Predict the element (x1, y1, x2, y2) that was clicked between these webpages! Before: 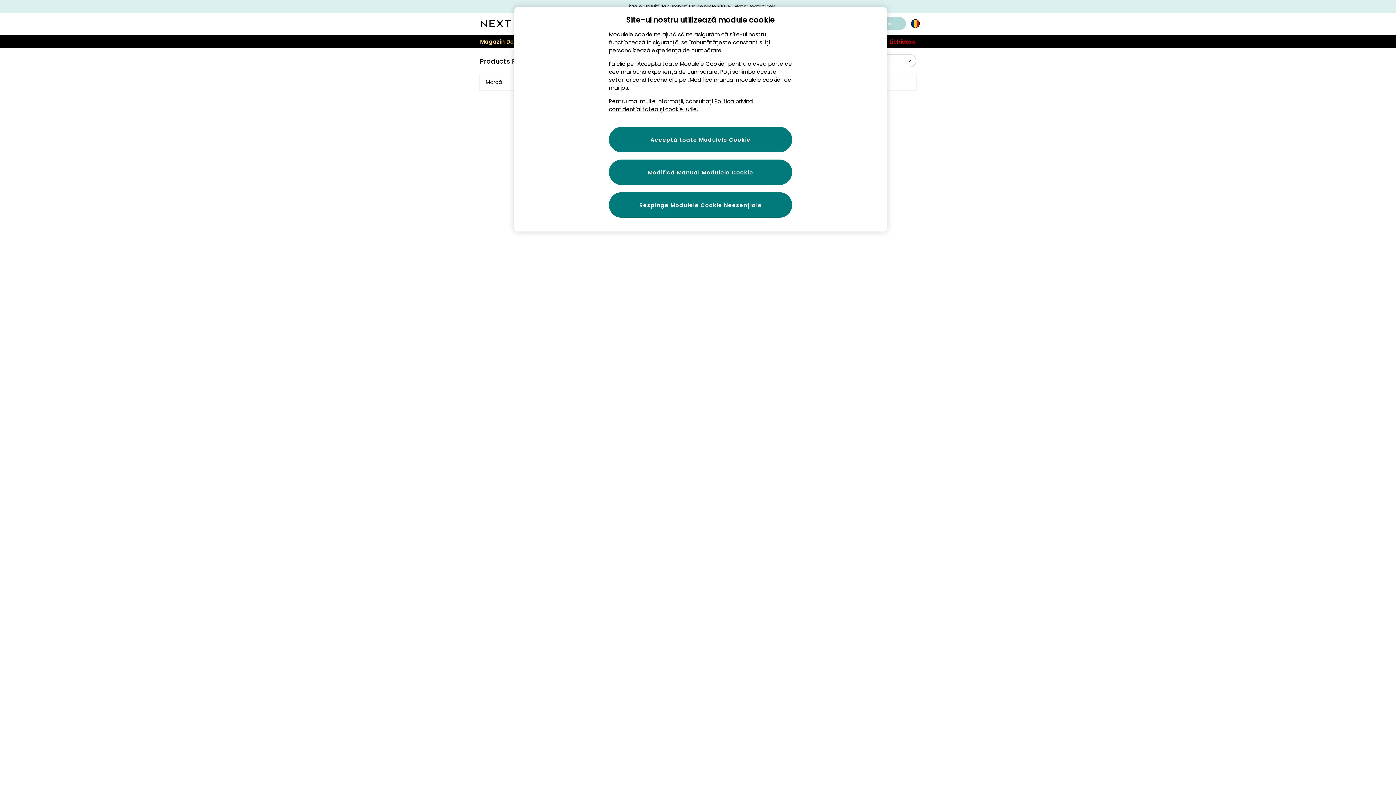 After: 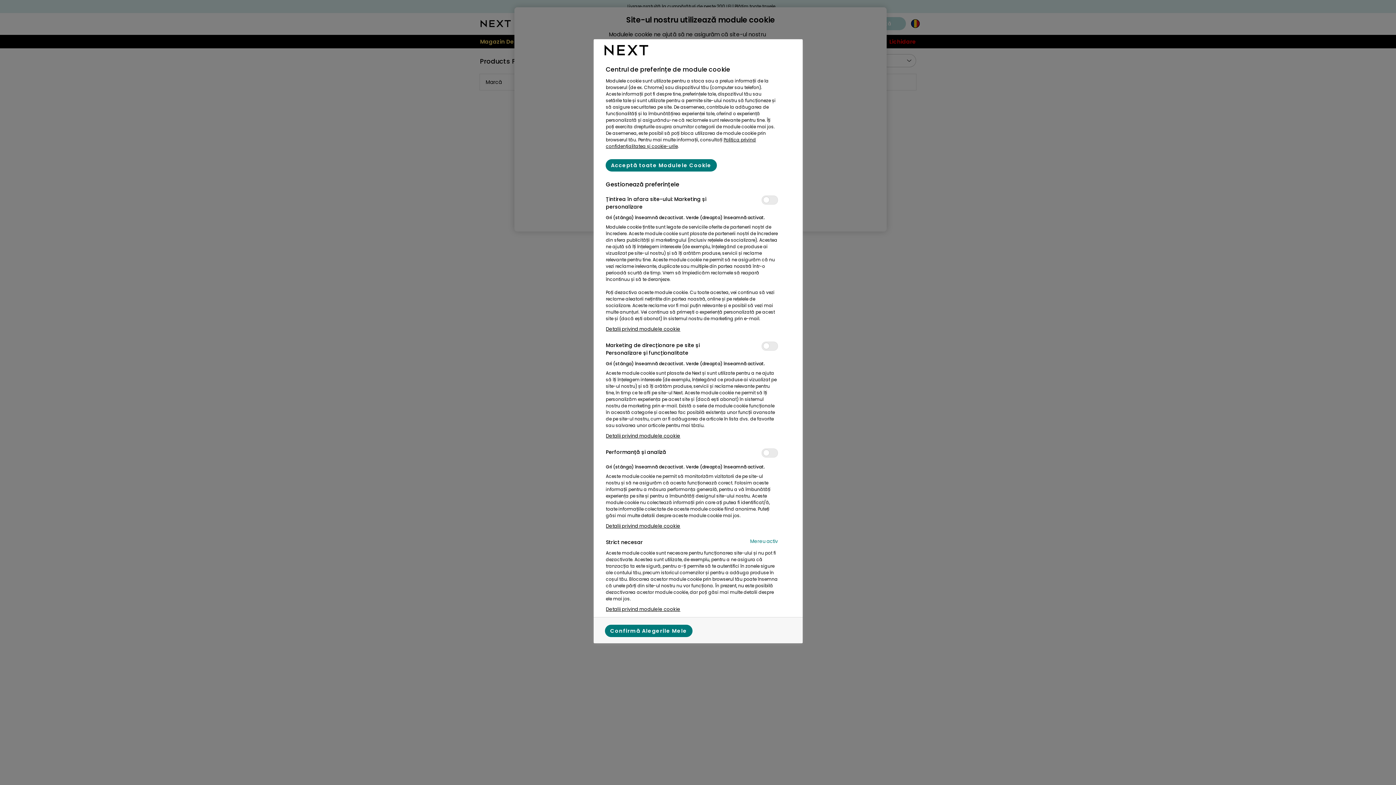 Action: bbox: (609, 159, 792, 185) label: Modifică Manual Modulele Cookie